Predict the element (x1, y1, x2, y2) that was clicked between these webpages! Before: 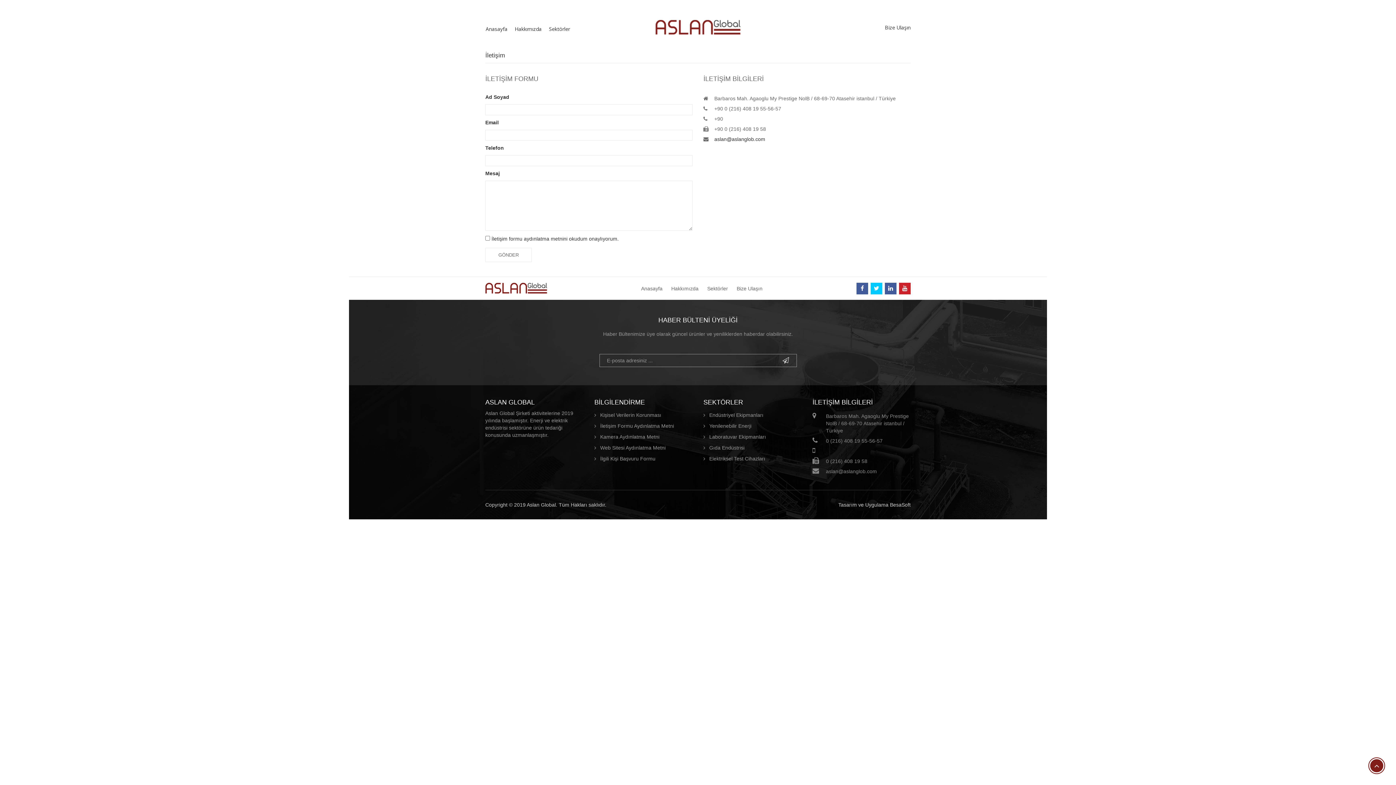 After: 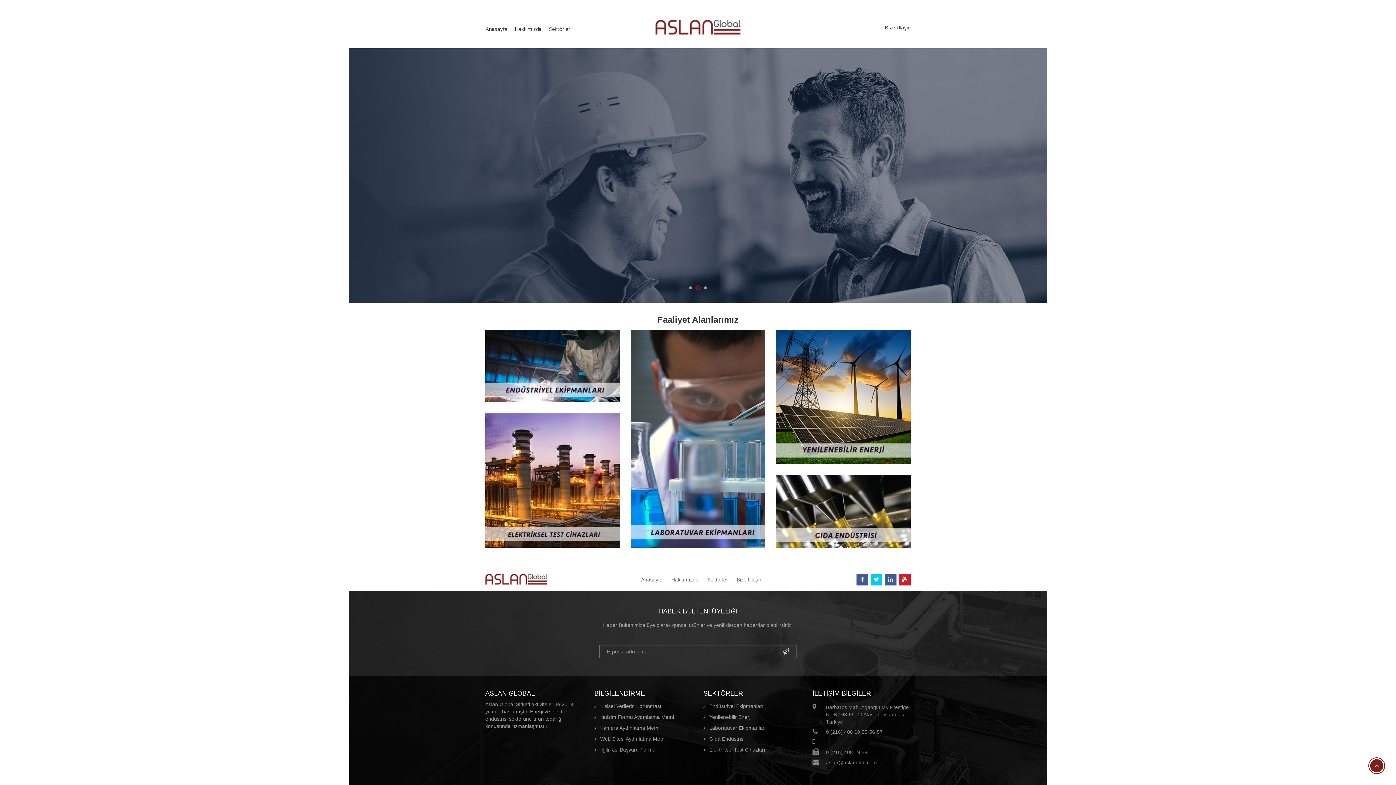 Action: bbox: (485, 284, 547, 290)